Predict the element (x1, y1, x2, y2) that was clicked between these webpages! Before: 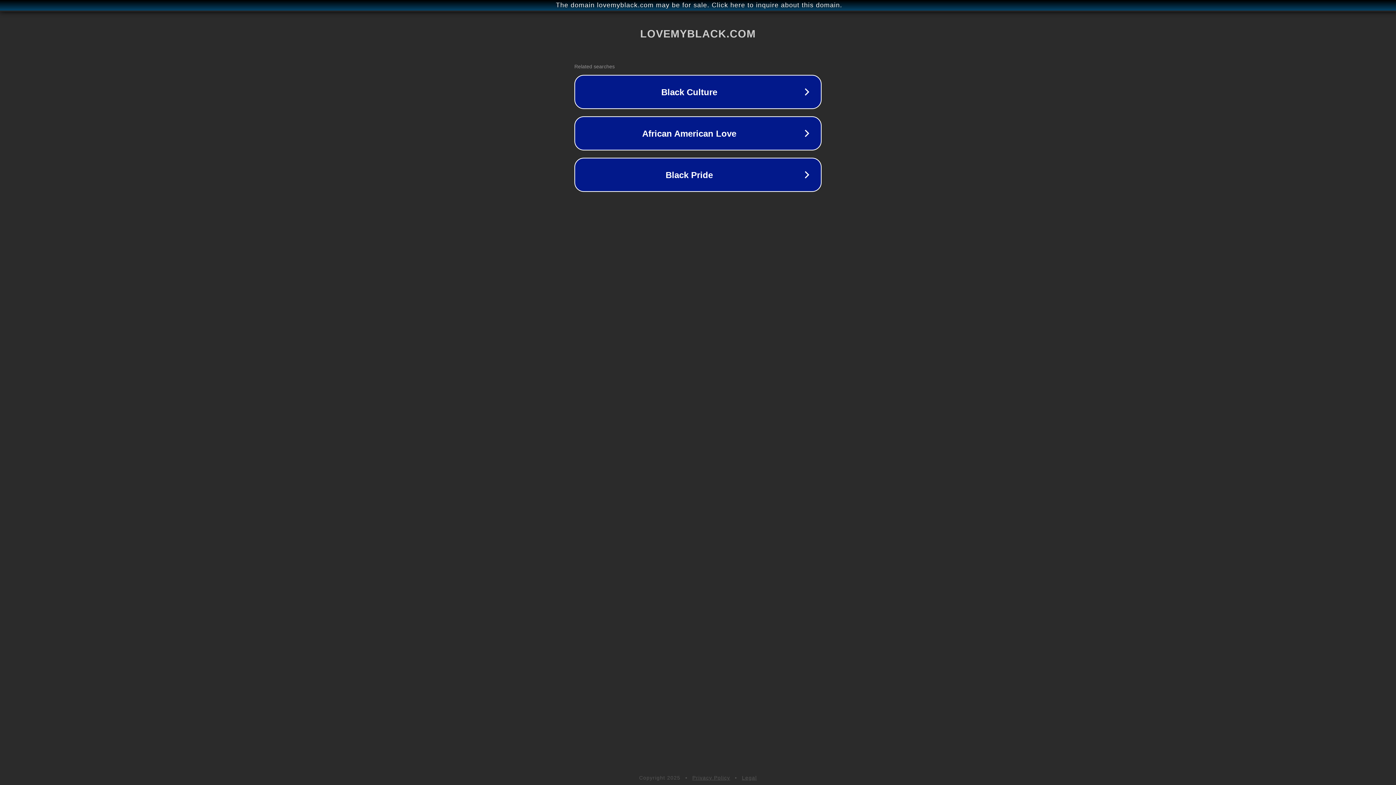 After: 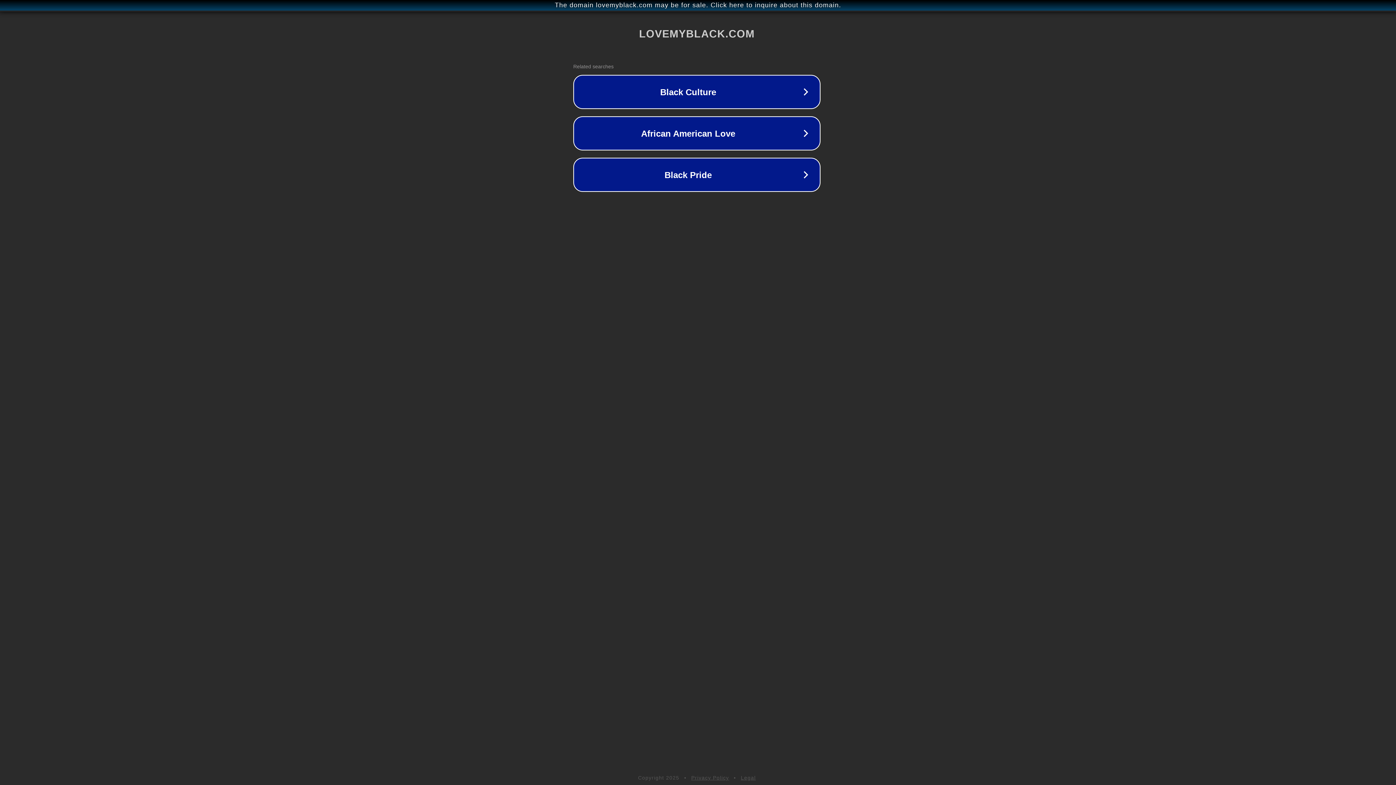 Action: label: The domain lovemyblack.com may be for sale. Click here to inquire about this domain. bbox: (1, 1, 1397, 9)